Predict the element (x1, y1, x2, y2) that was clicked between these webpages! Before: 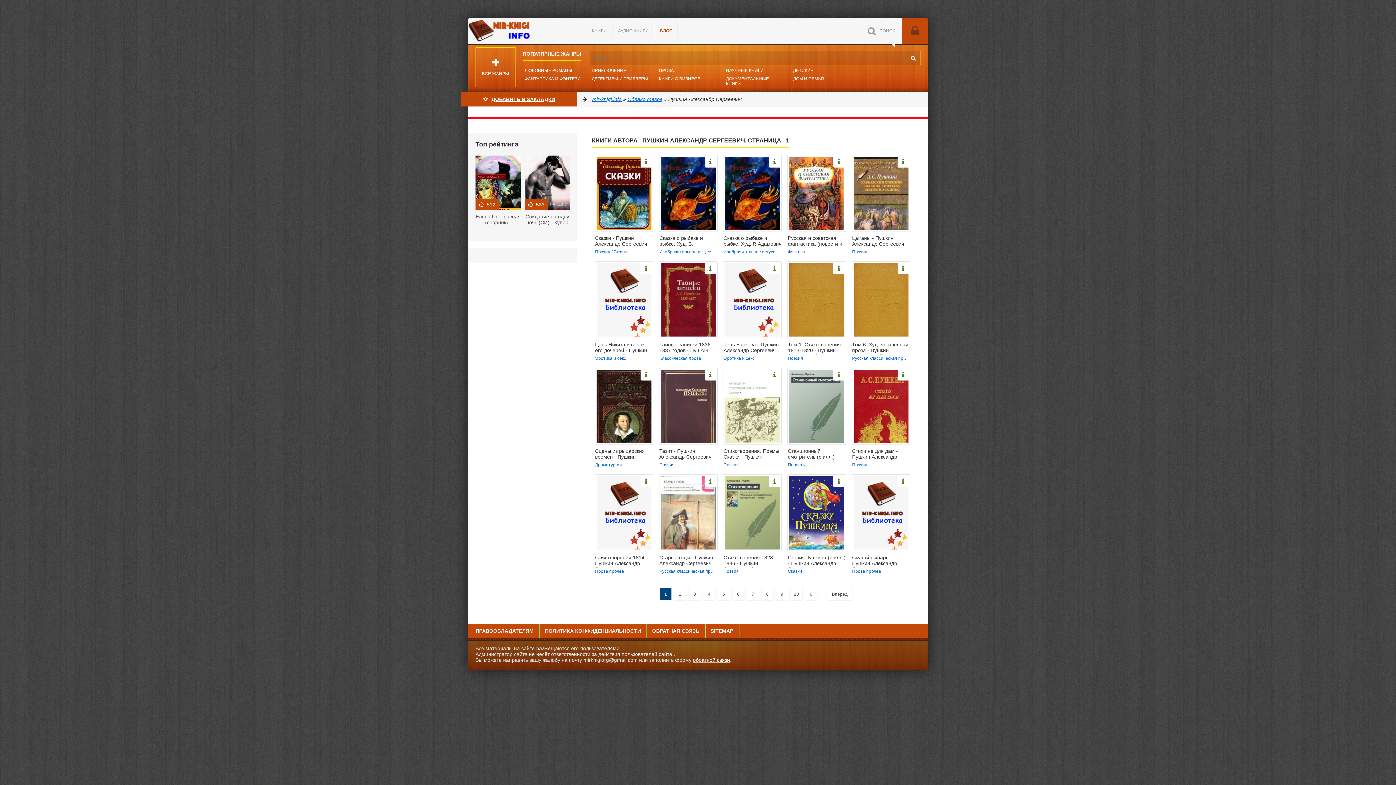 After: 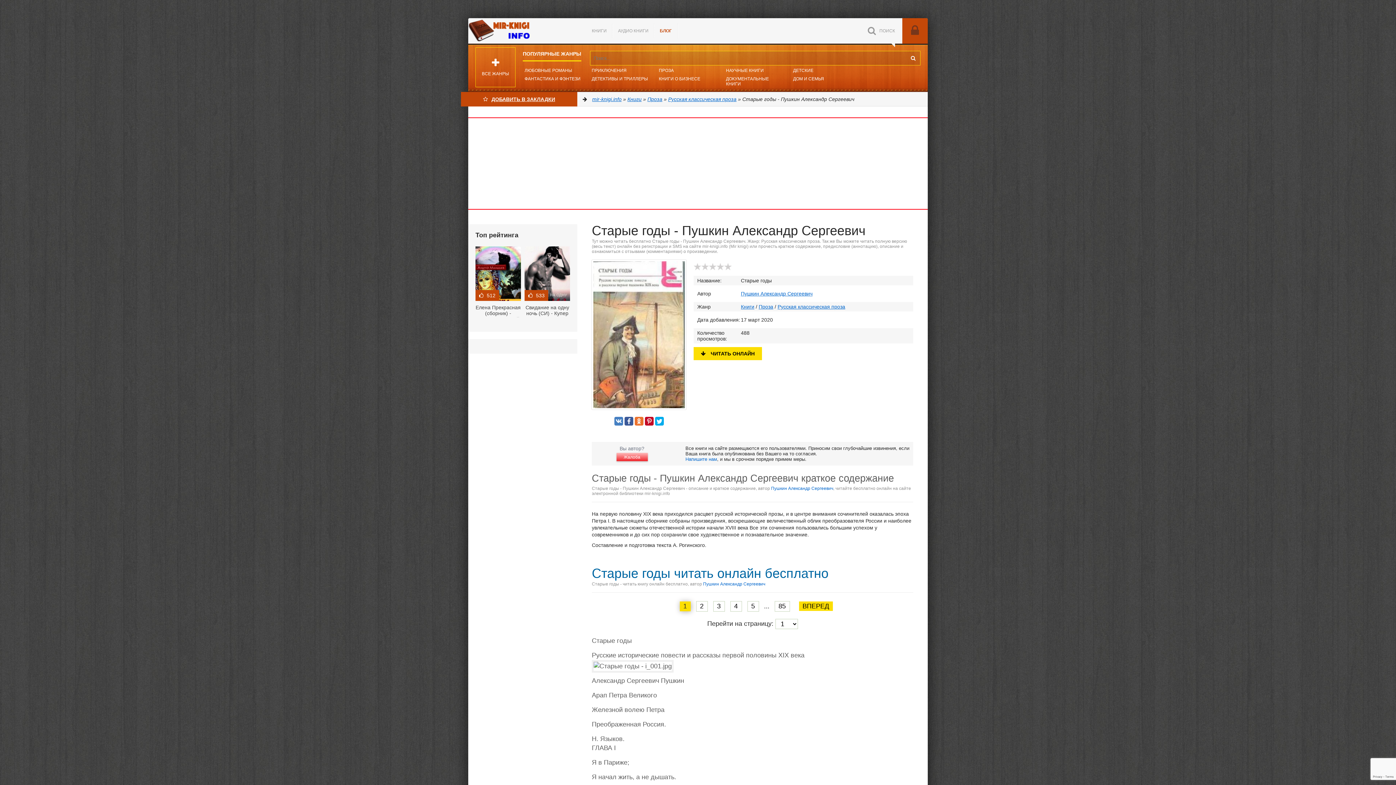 Action: bbox: (659, 554, 717, 568) label: Старые годы - Пушкин Александр Сергеевич